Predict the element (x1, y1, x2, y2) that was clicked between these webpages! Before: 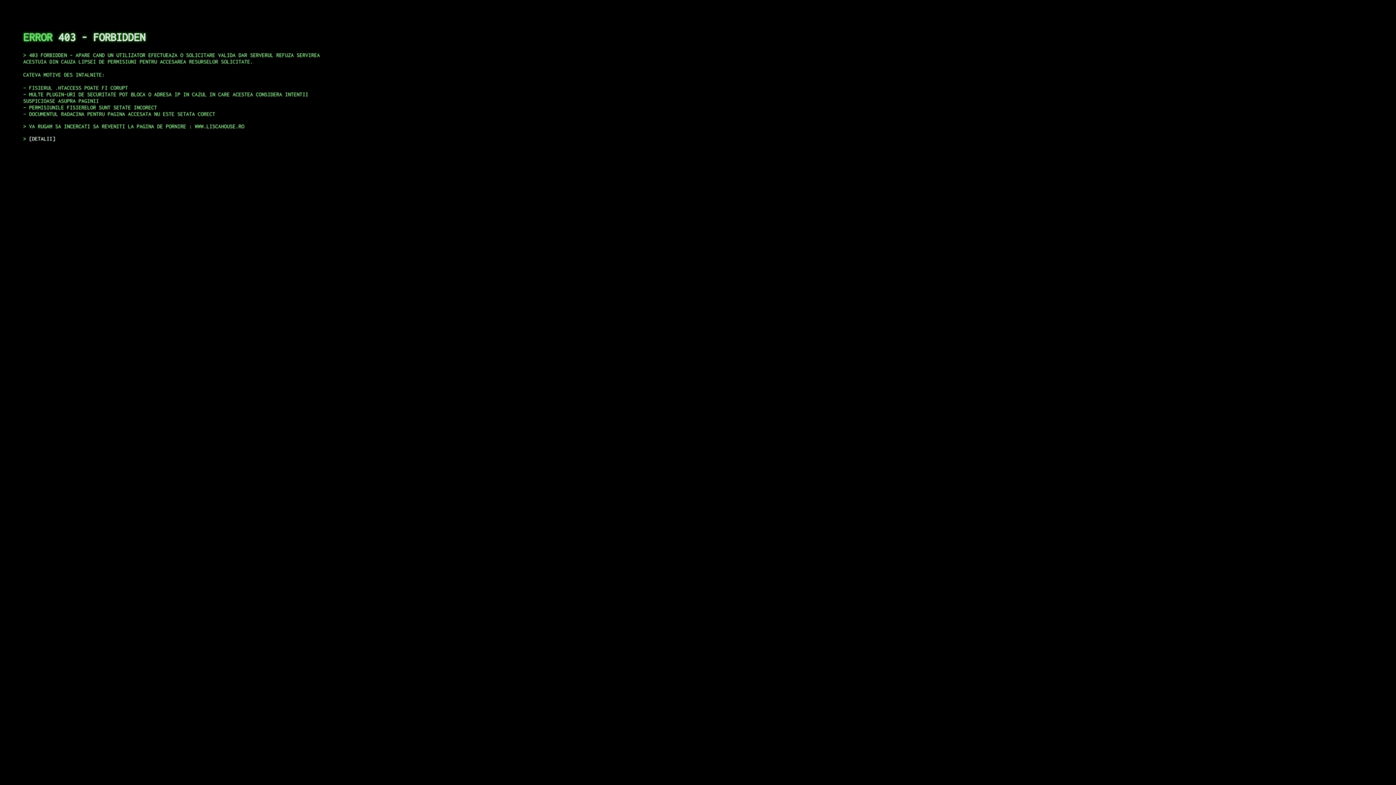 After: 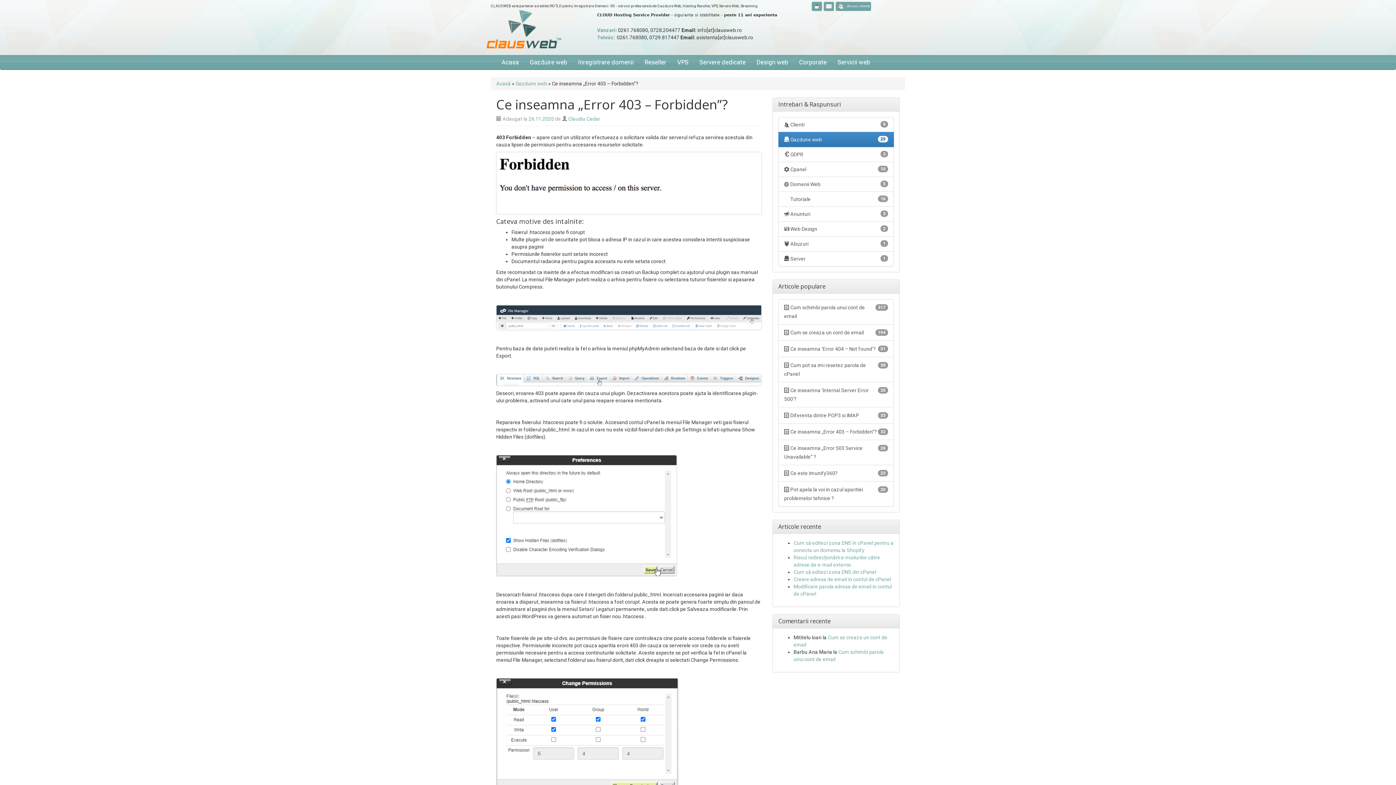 Action: bbox: (29, 135, 55, 141) label: DETALII